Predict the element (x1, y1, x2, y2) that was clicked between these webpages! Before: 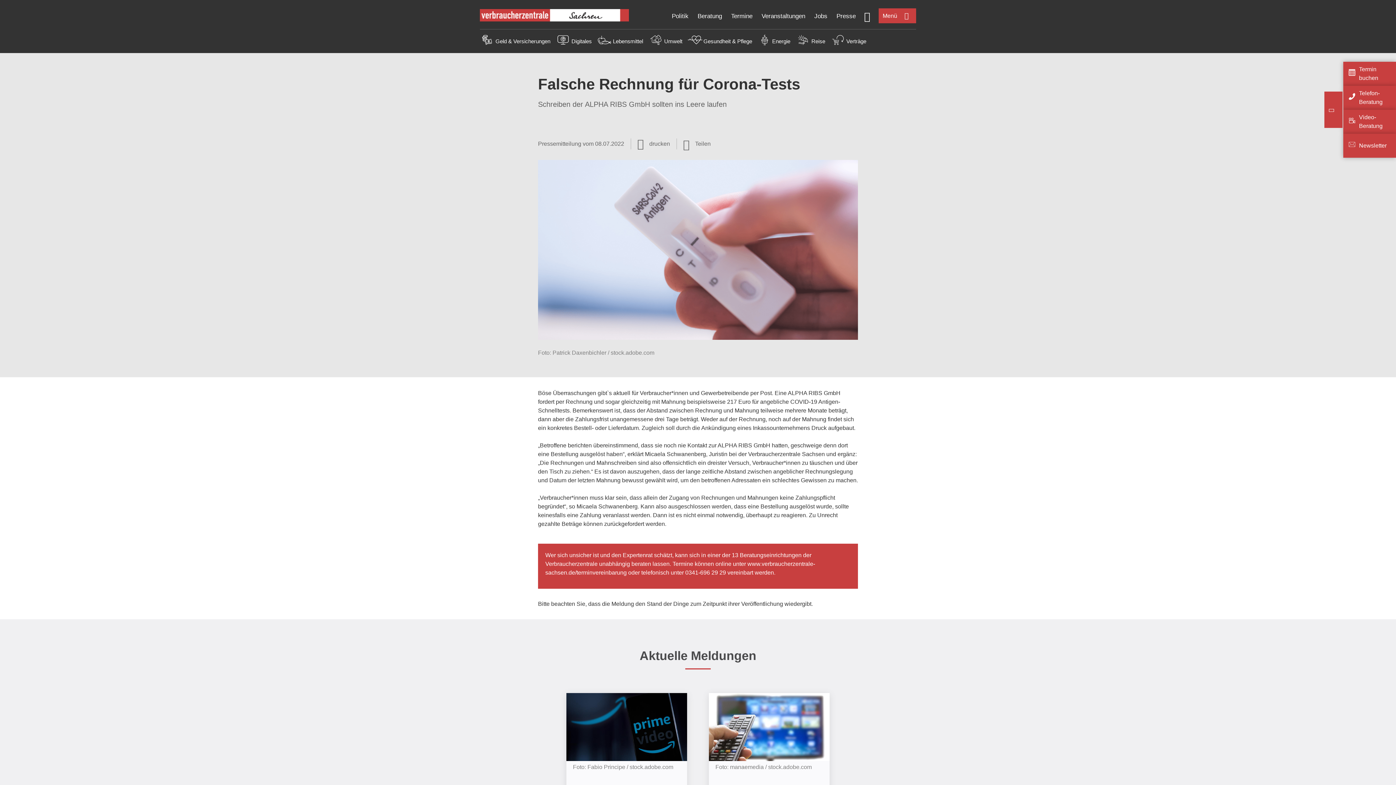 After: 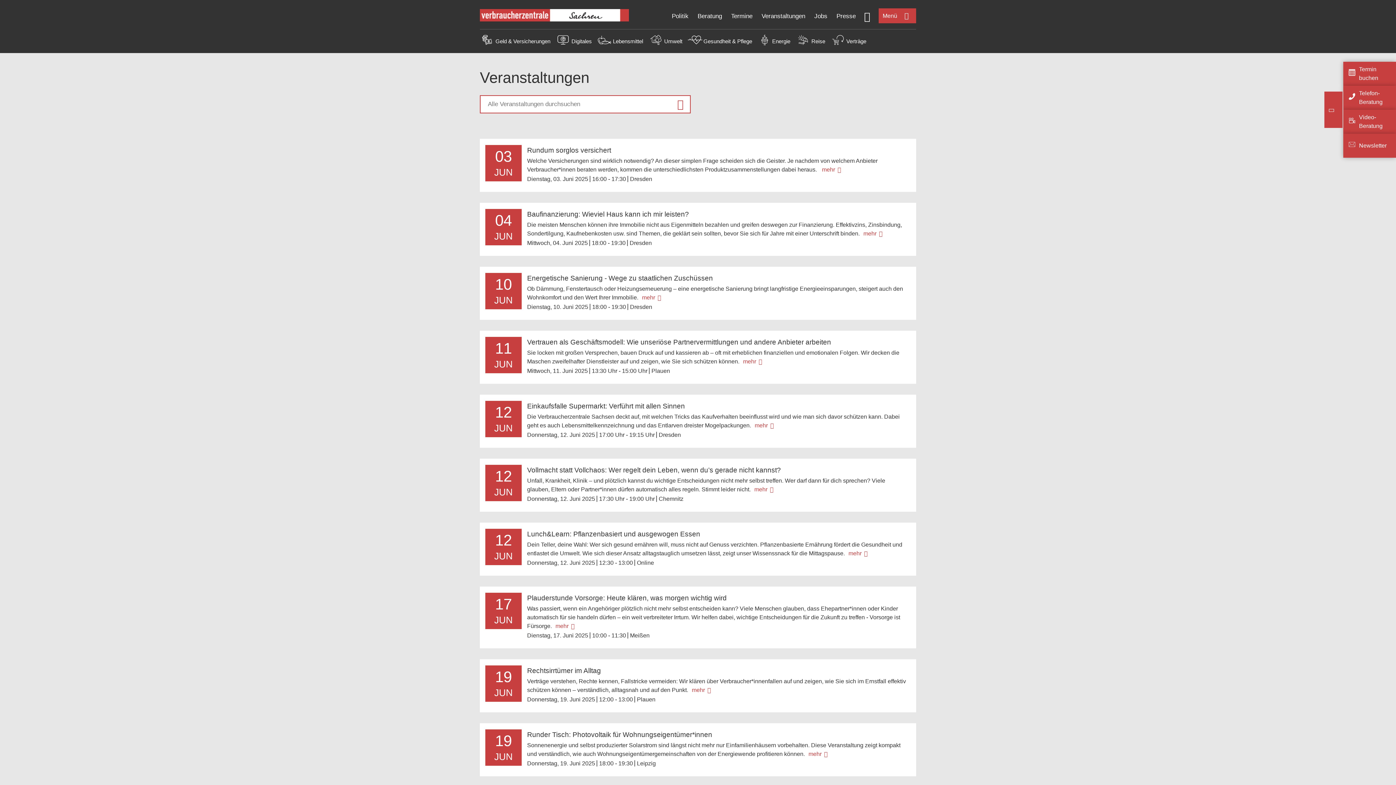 Action: label: Veranstaltungen bbox: (761, 12, 805, 19)